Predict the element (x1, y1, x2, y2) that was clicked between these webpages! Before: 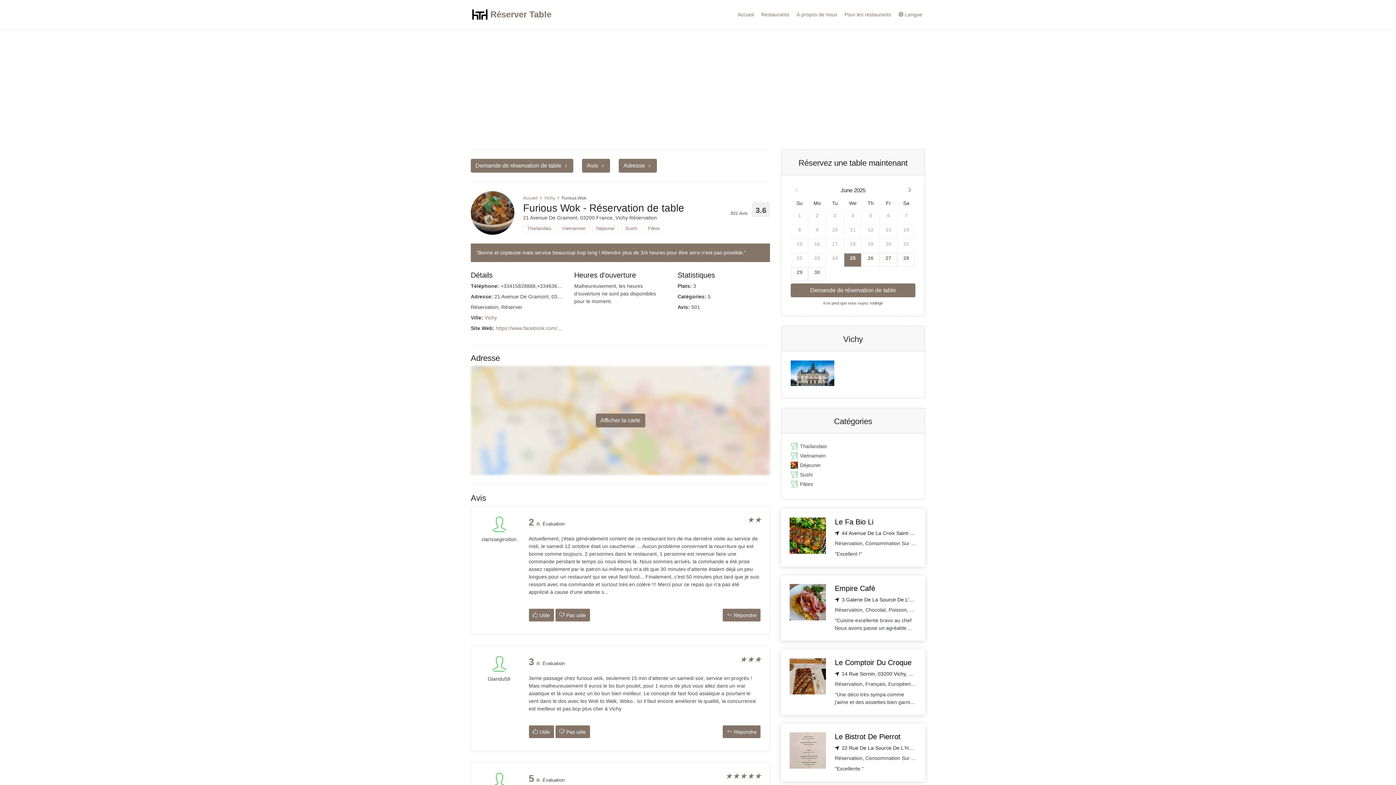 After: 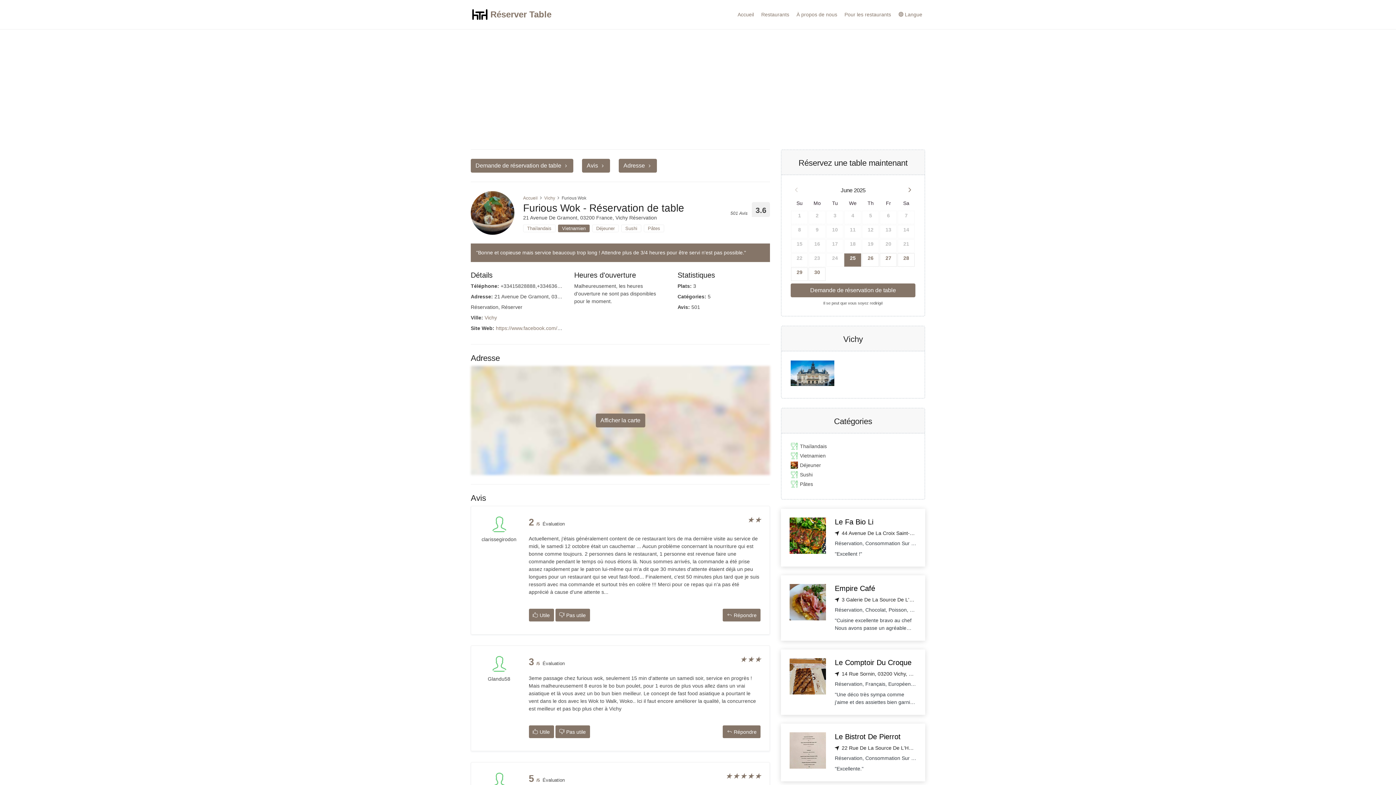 Action: bbox: (558, 224, 589, 232) label: Vietnamien